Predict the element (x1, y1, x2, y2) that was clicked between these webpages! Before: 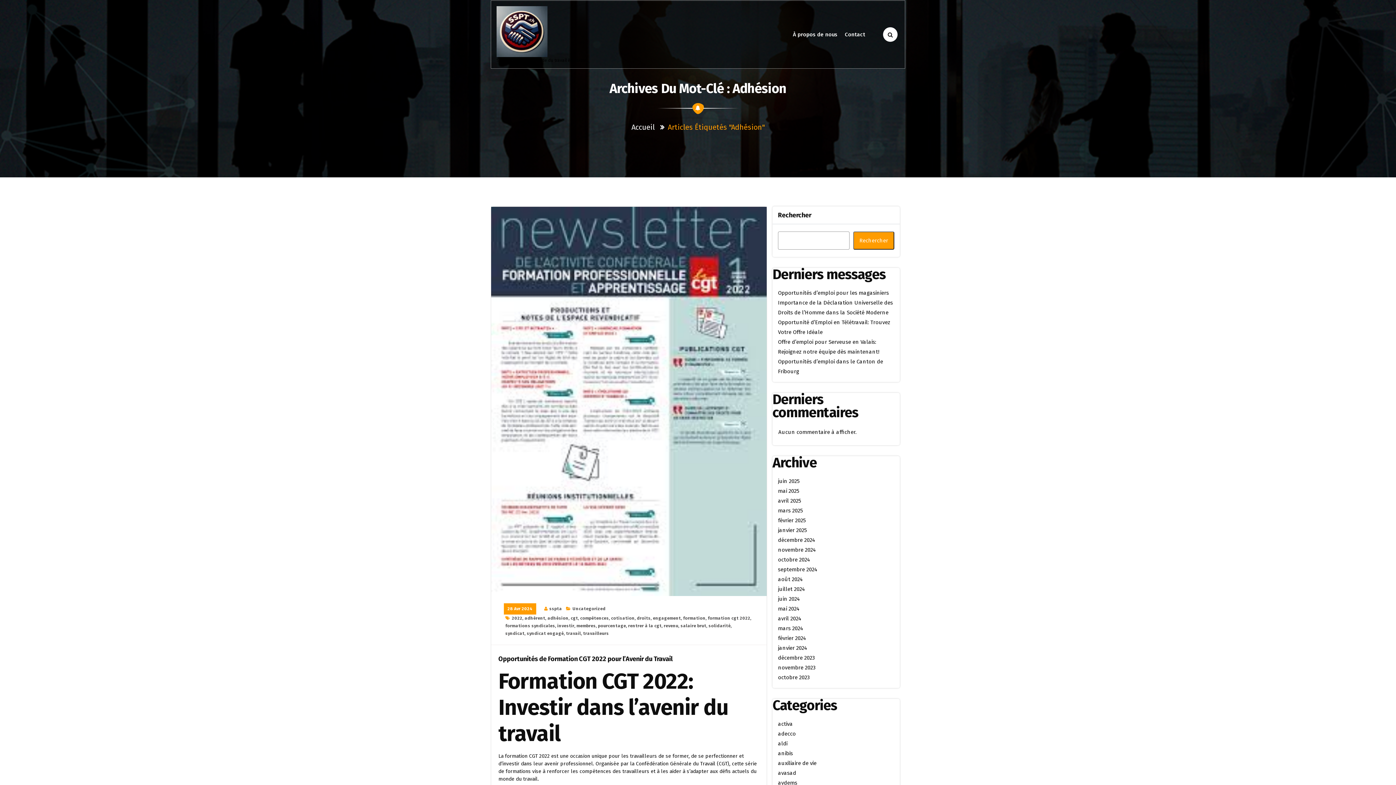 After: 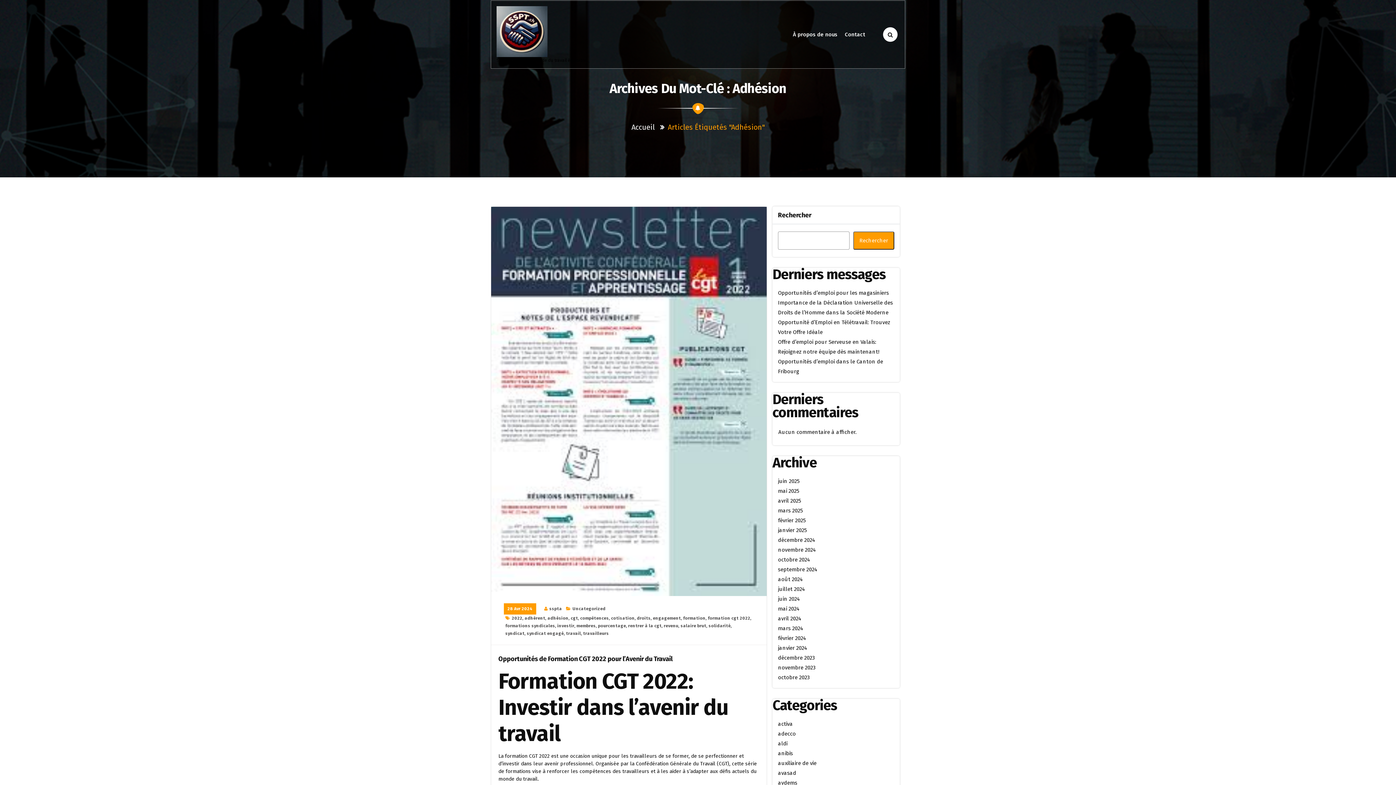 Action: bbox: (758, 208, 766, 218)